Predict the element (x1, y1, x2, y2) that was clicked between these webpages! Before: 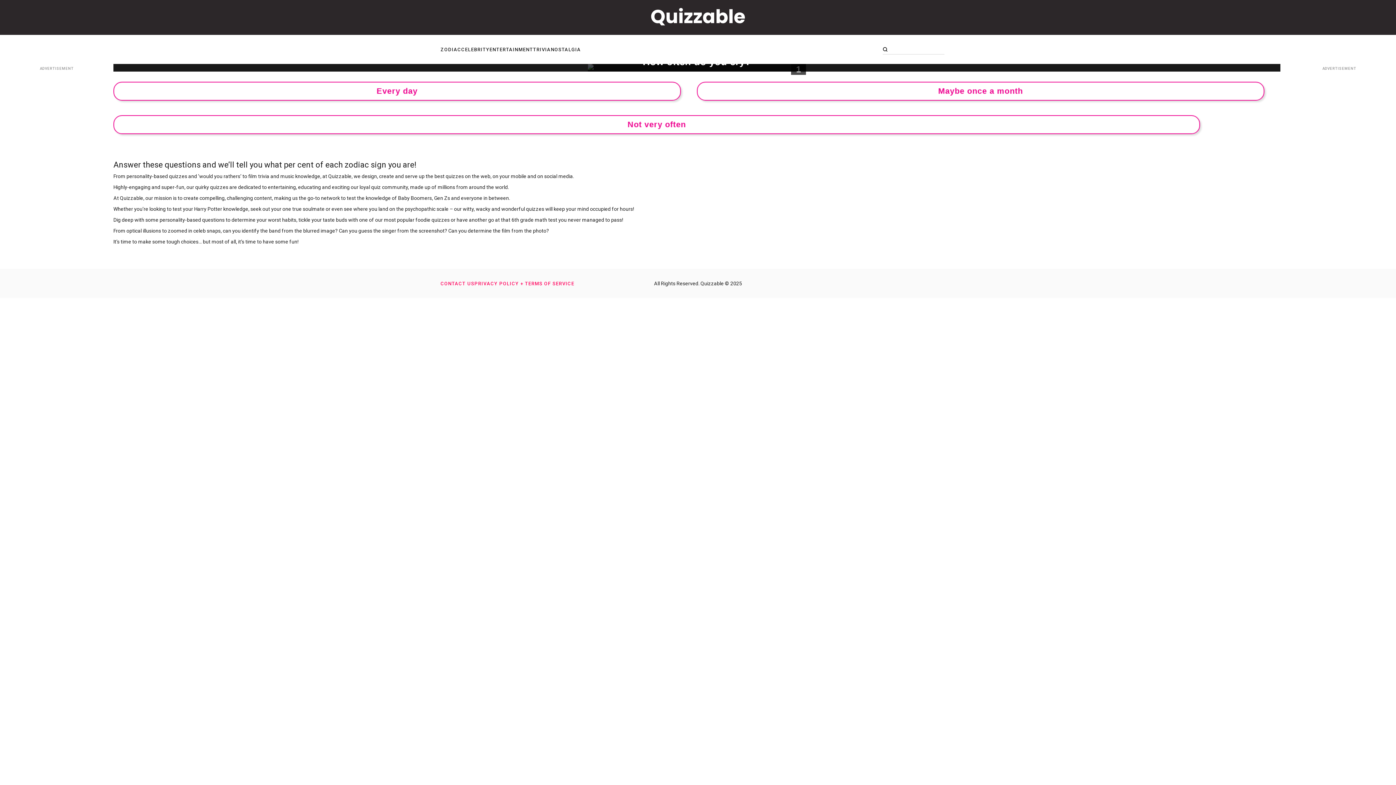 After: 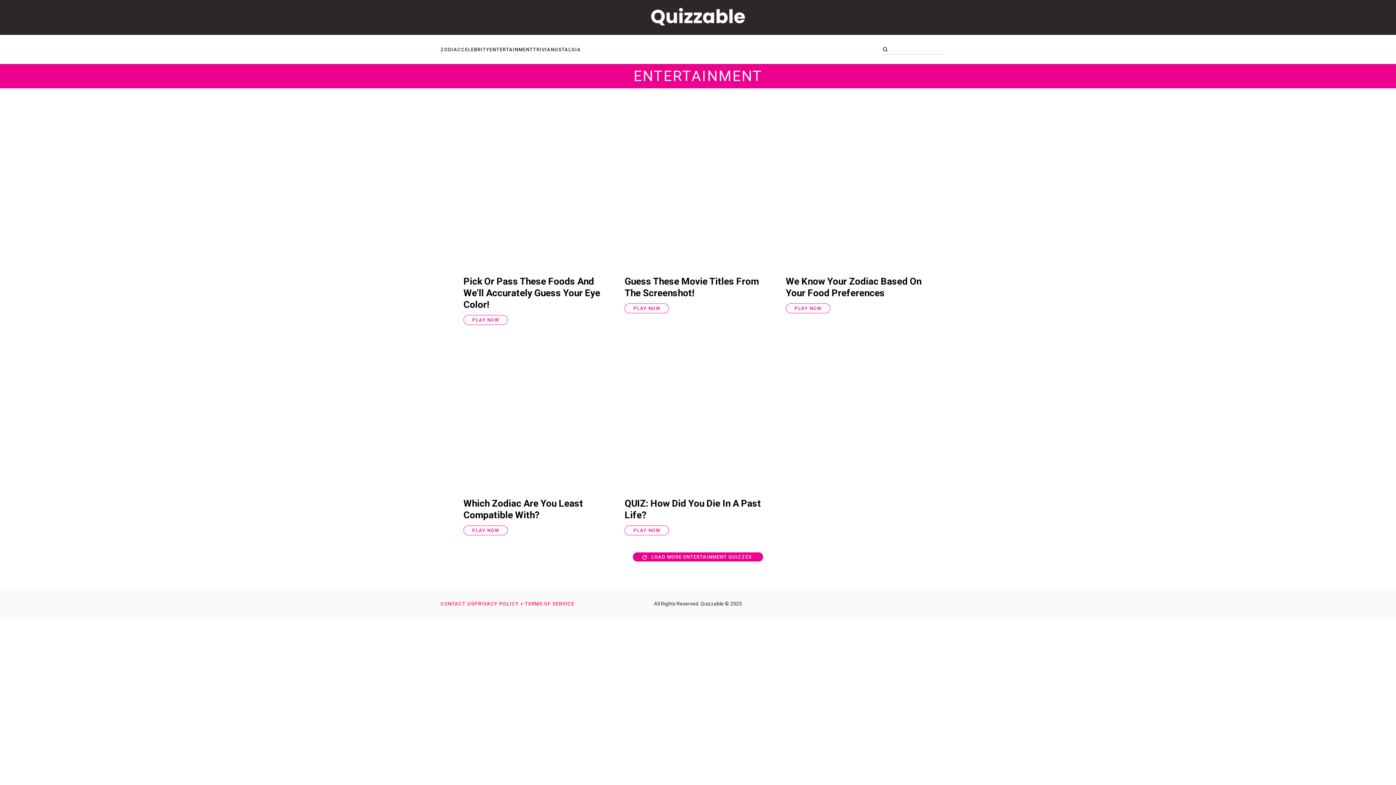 Action: bbox: (489, 46, 533, 52) label: ENTERTAINMENT